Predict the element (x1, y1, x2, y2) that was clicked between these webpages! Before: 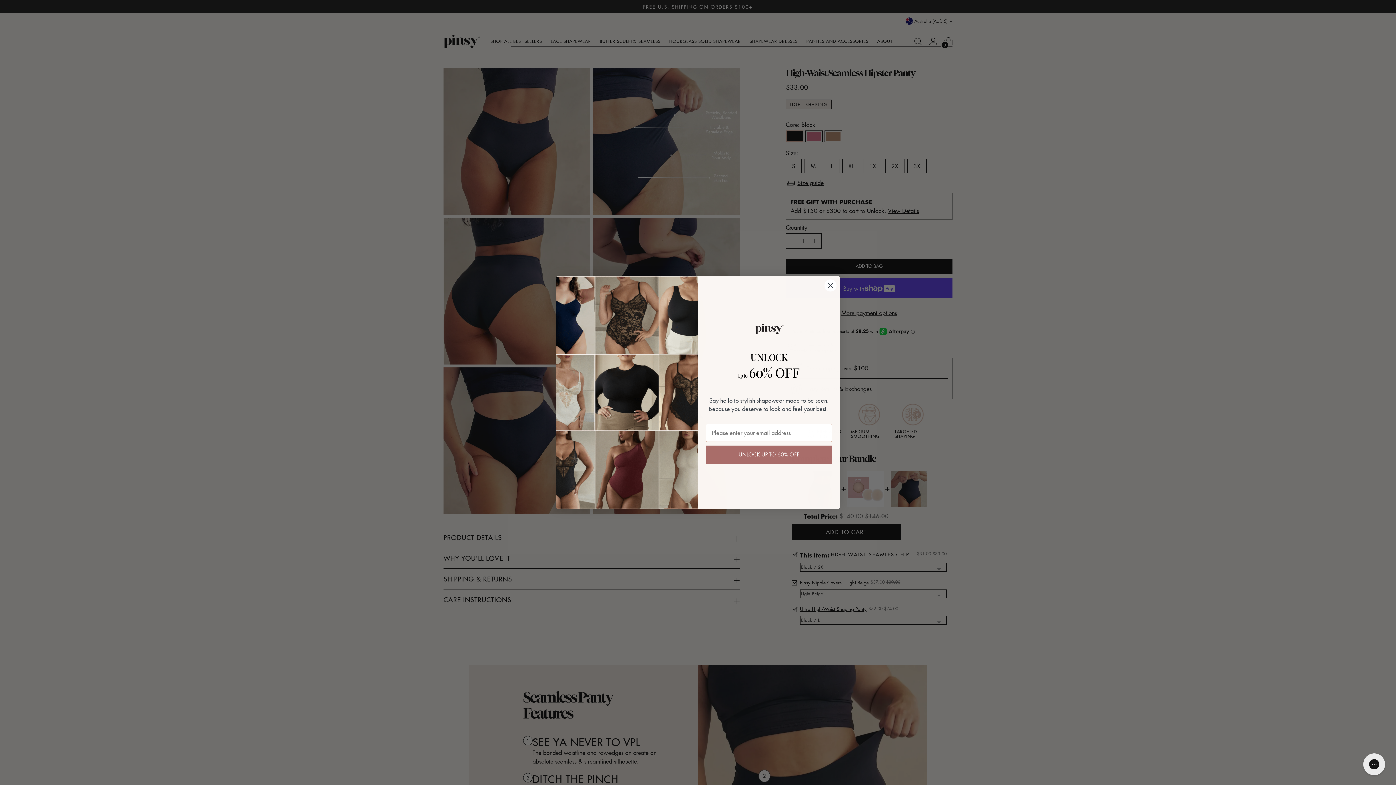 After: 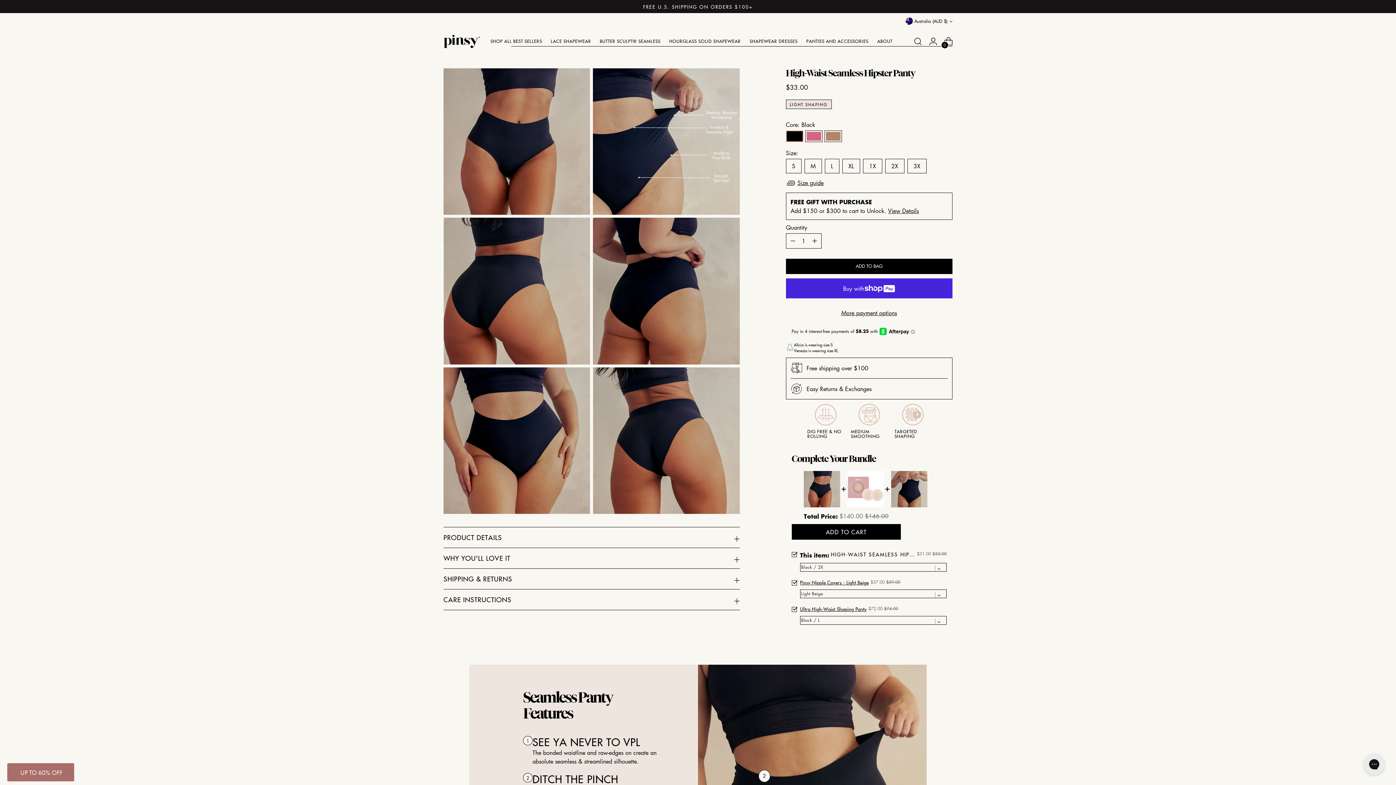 Action: label: Close dialog bbox: (824, 279, 837, 292)